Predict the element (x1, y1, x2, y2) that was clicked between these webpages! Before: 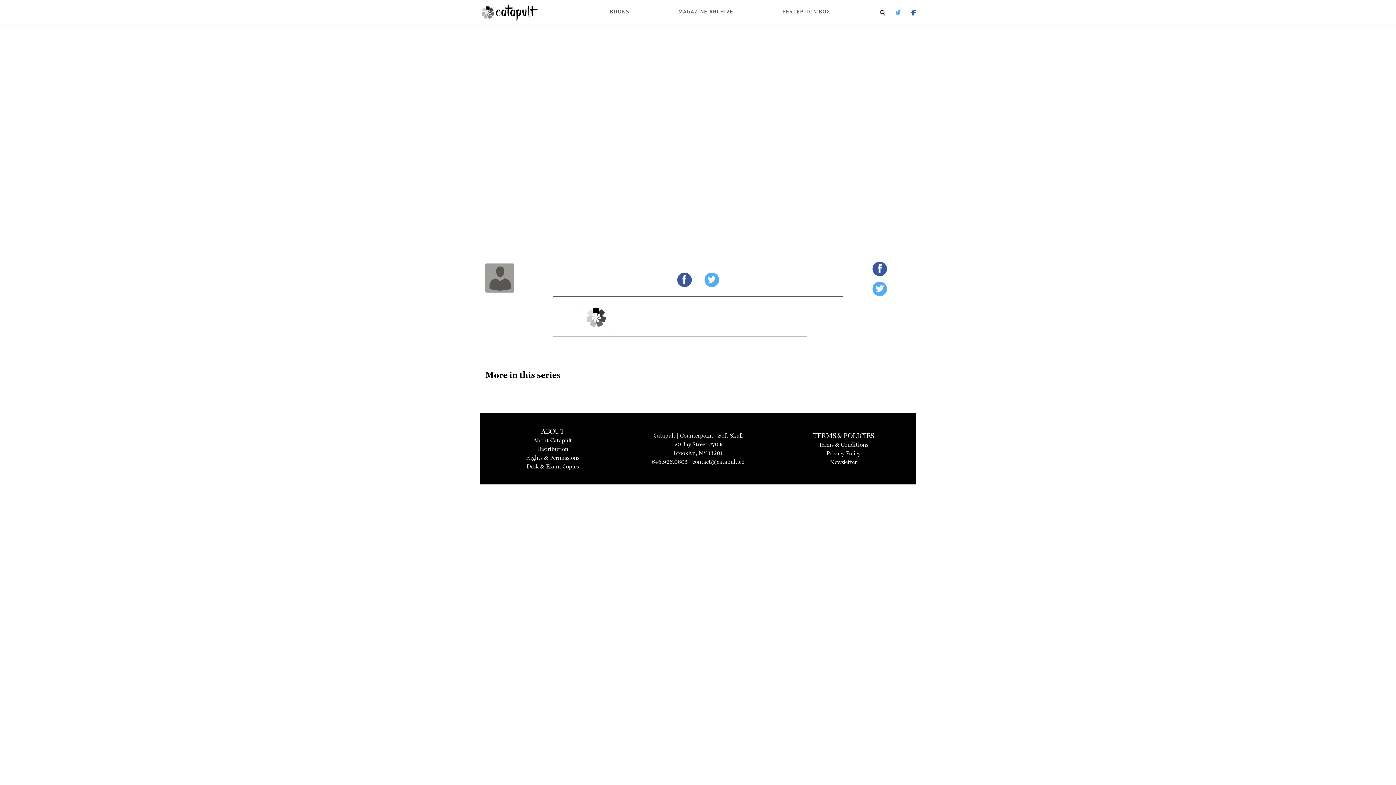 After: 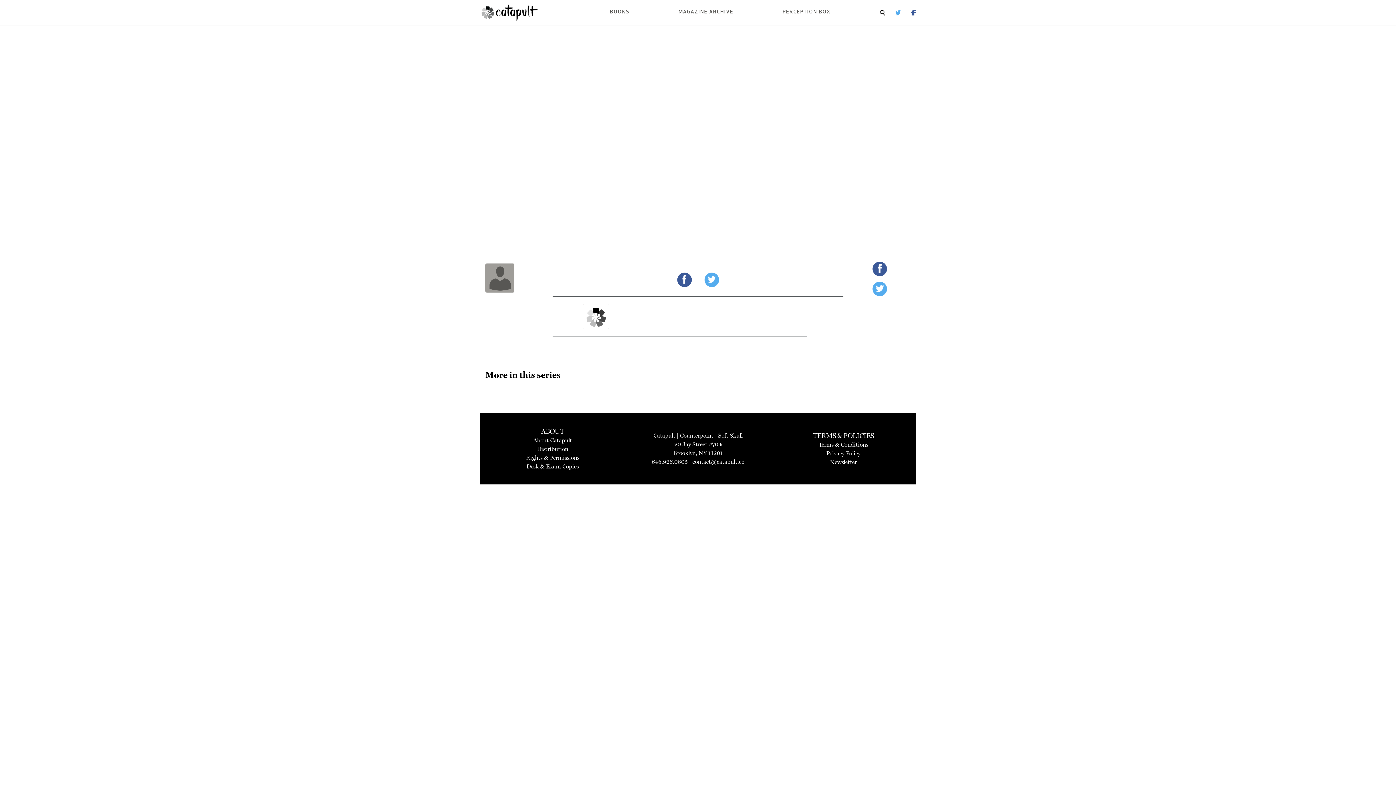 Action: bbox: (877, 265, 882, 271)